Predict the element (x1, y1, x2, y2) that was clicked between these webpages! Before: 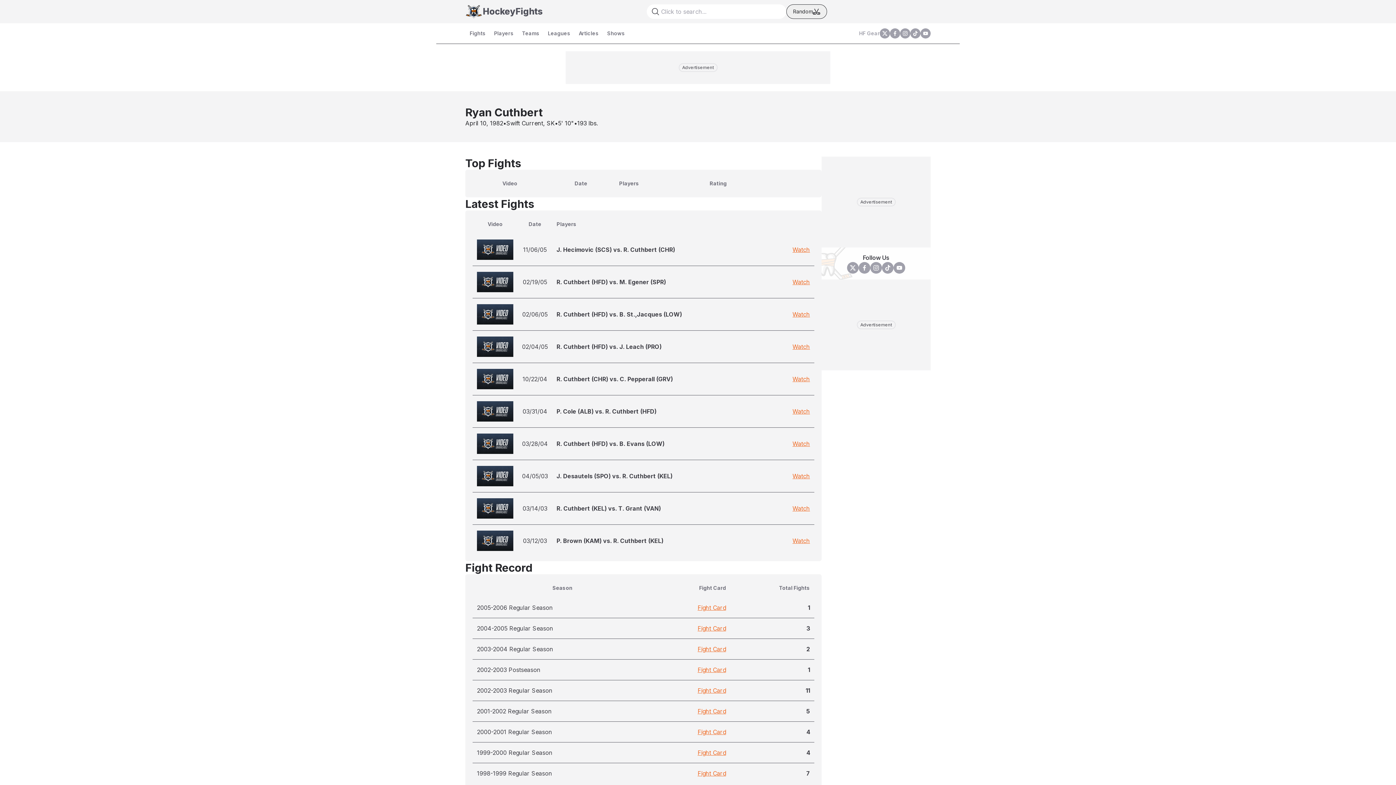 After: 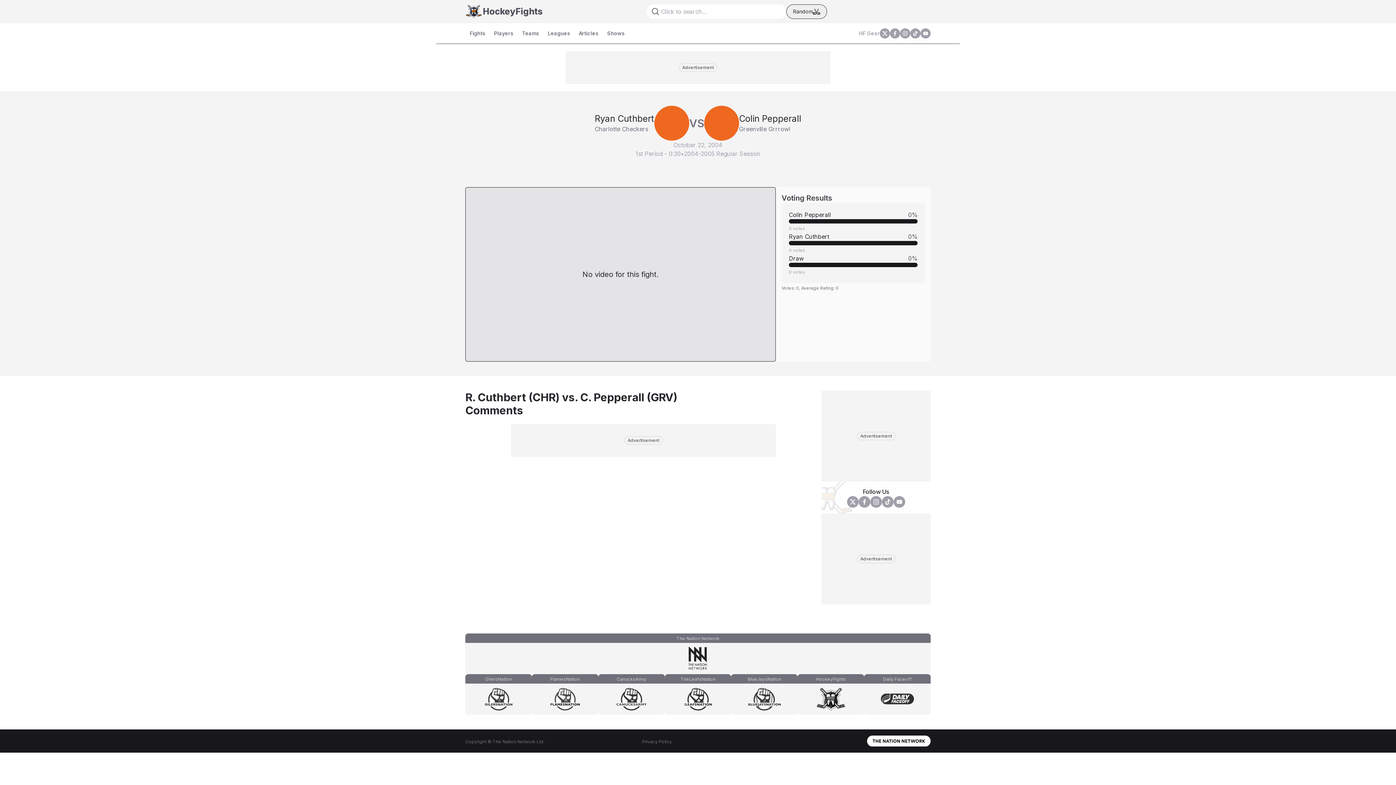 Action: label: Watch bbox: (792, 375, 810, 382)